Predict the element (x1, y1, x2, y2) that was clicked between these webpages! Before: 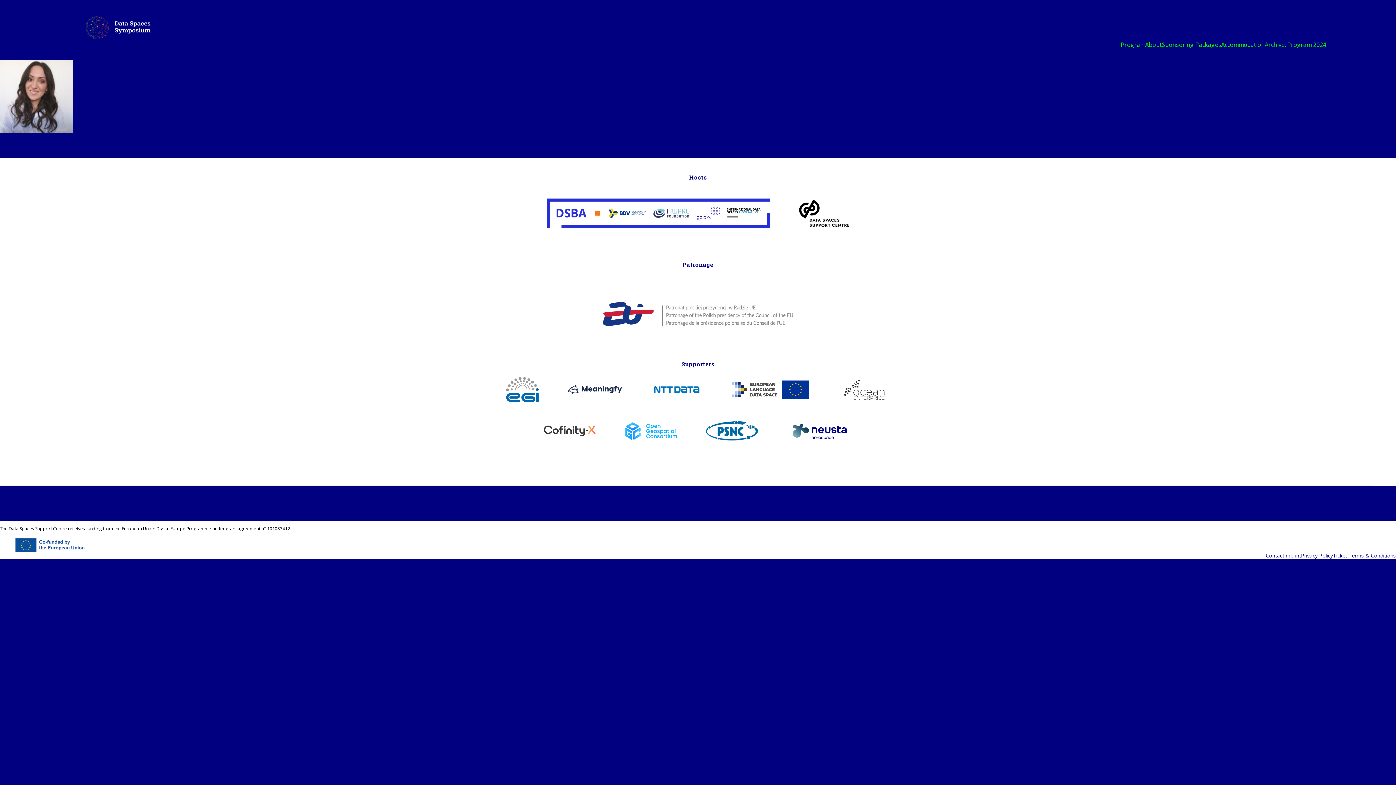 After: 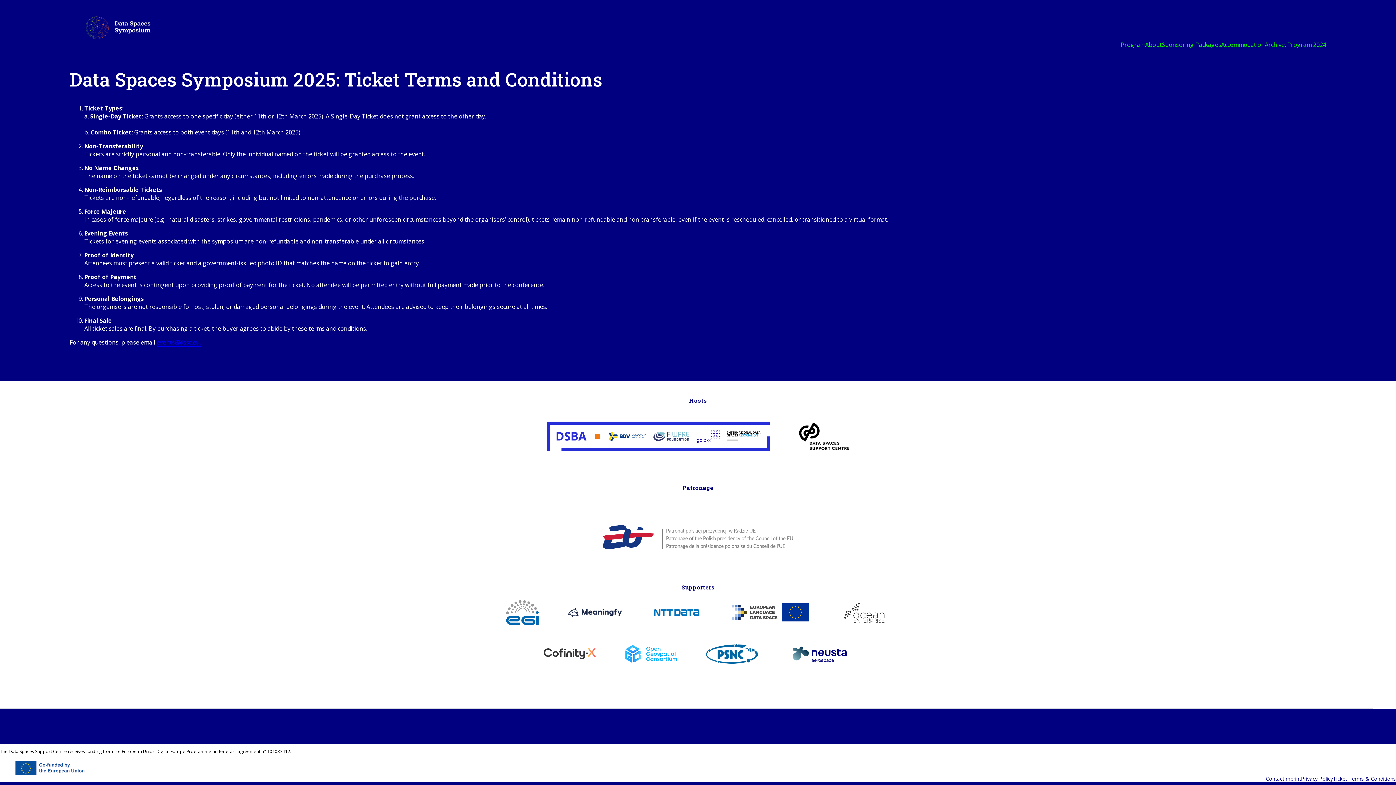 Action: label: Ticket Terms & Conditions bbox: (1333, 552, 1396, 559)